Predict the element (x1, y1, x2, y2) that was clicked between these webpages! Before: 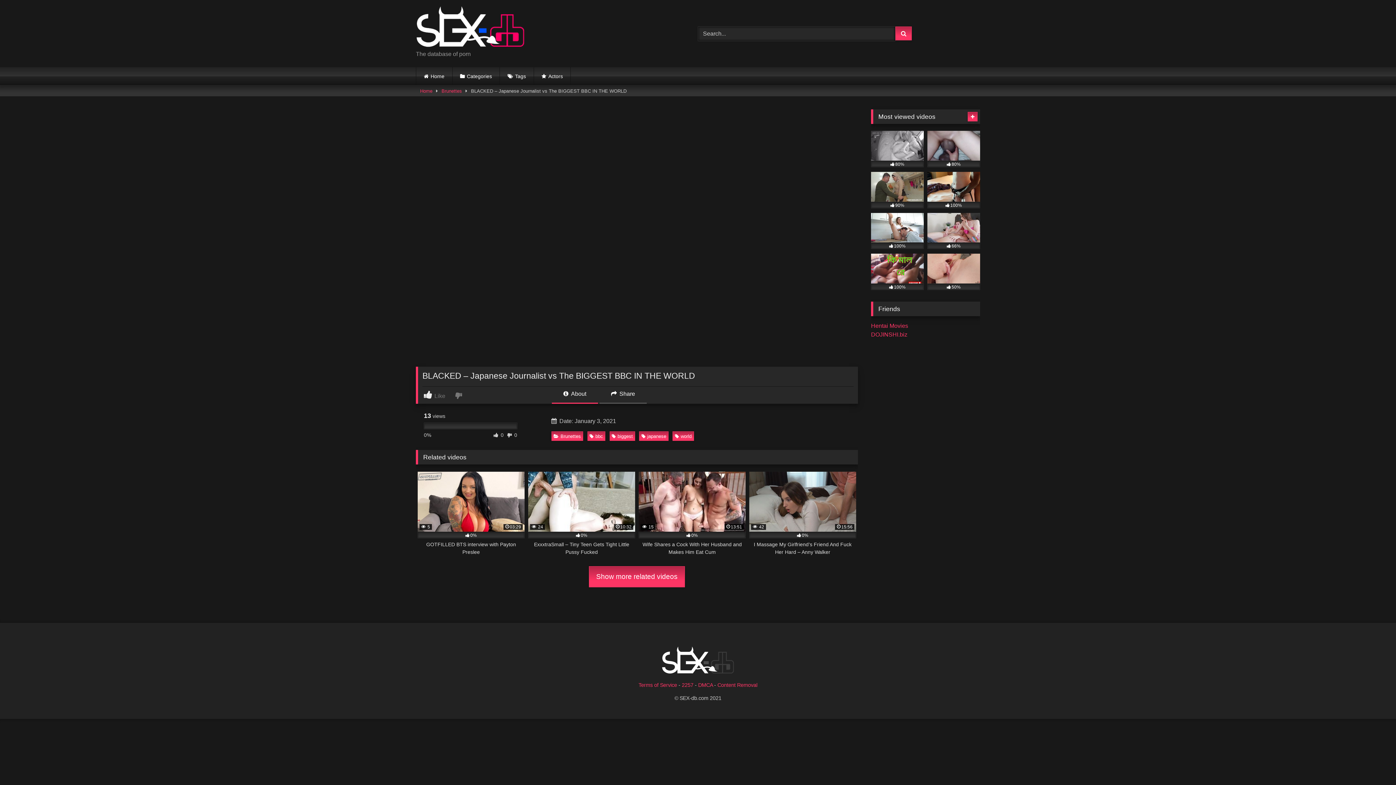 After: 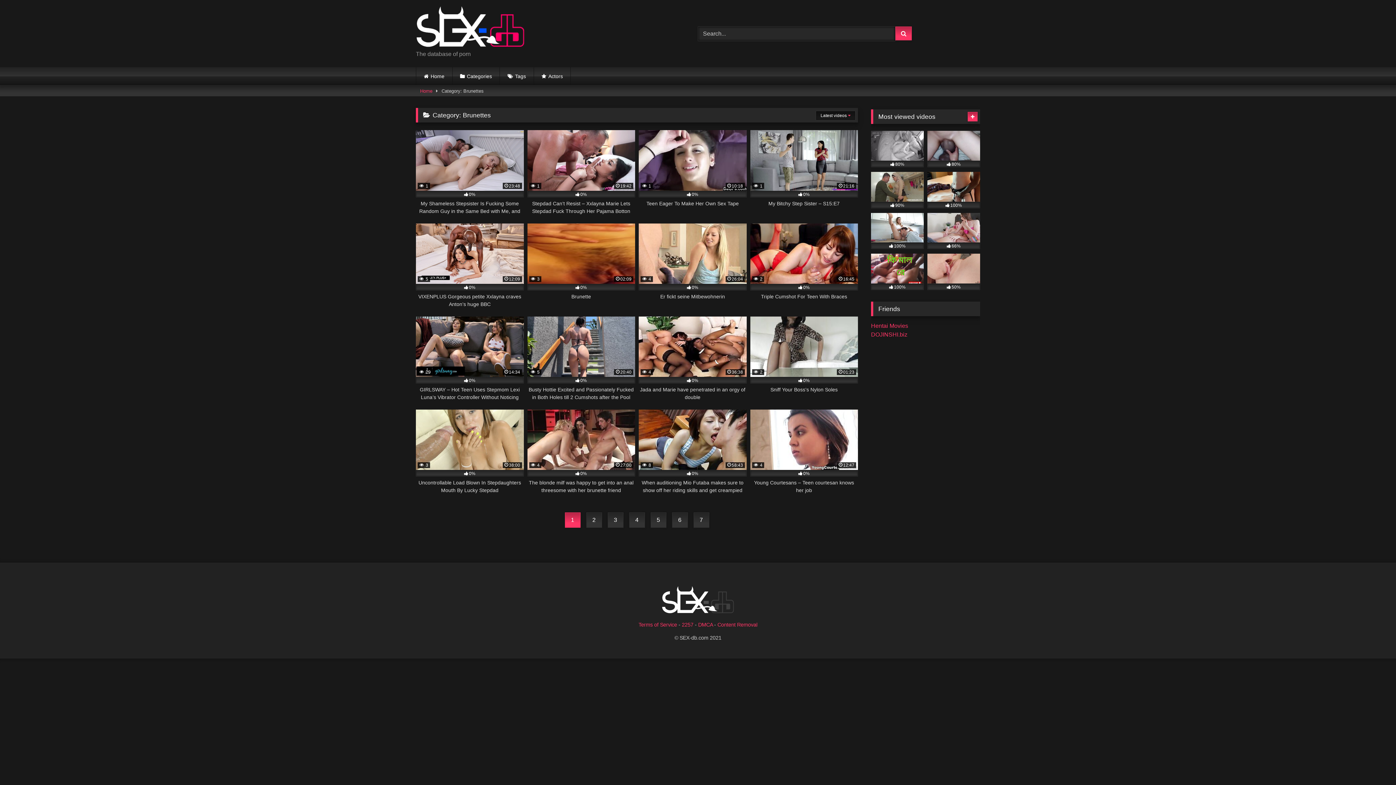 Action: label: Brunettes bbox: (551, 431, 583, 441)